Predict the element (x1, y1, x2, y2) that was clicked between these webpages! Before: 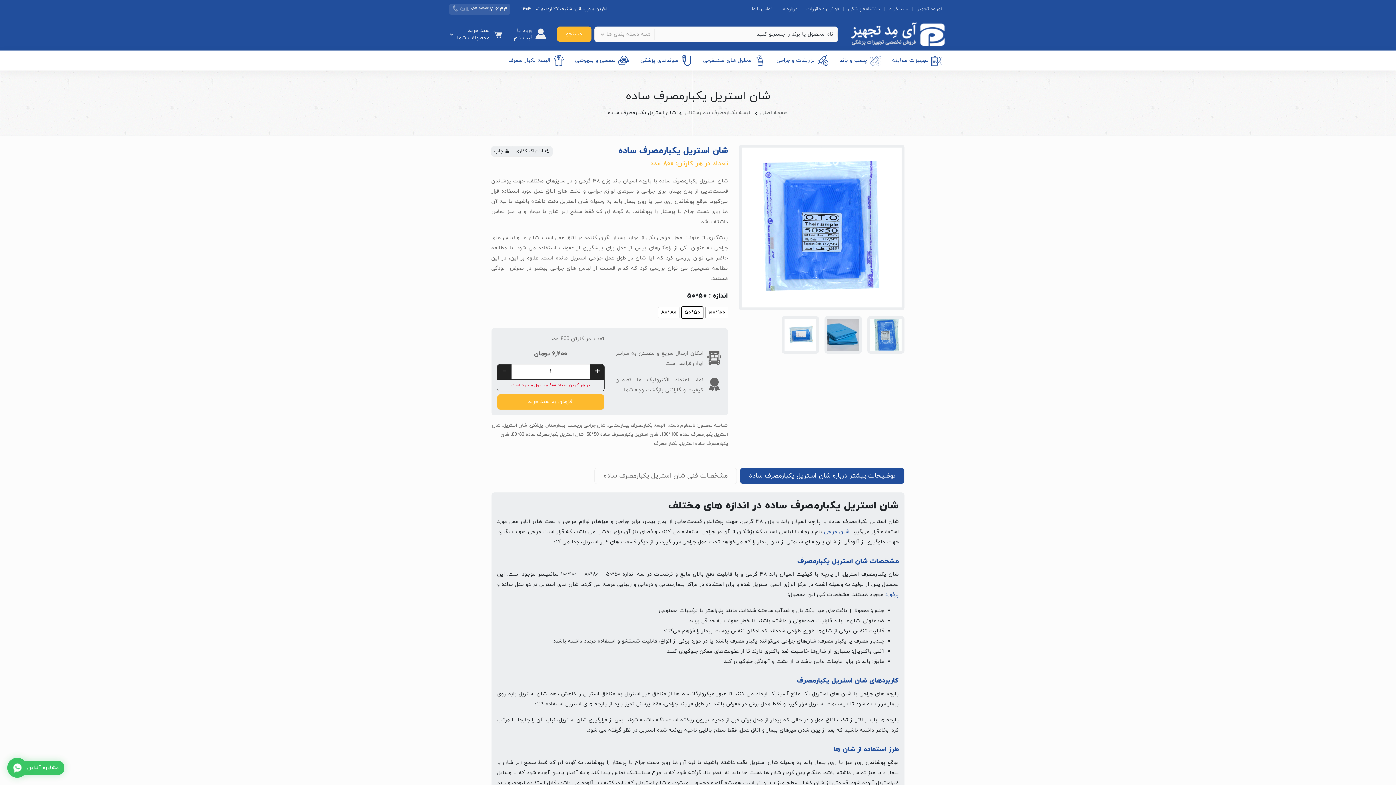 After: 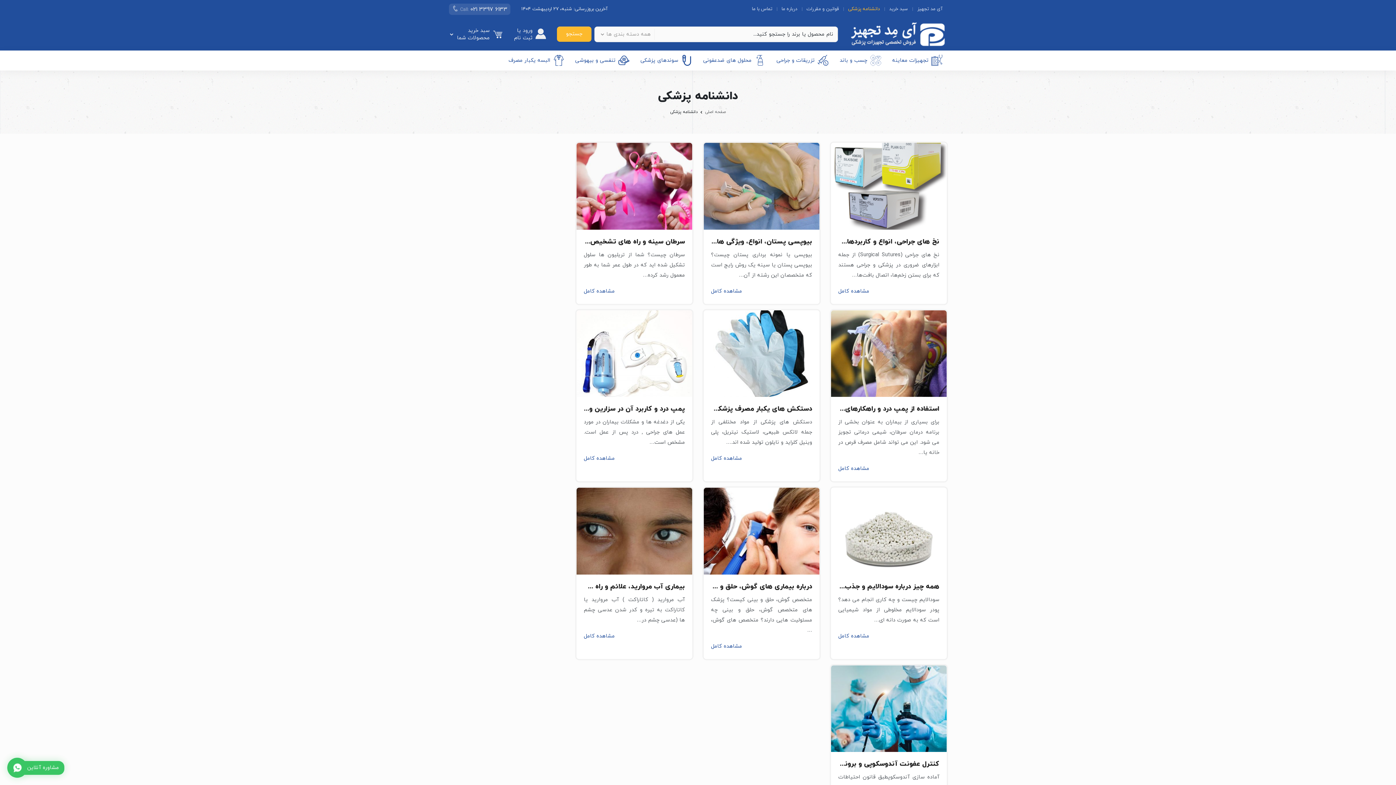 Action: label: دانشنامه پزشکی bbox: (843, 2, 884, 15)